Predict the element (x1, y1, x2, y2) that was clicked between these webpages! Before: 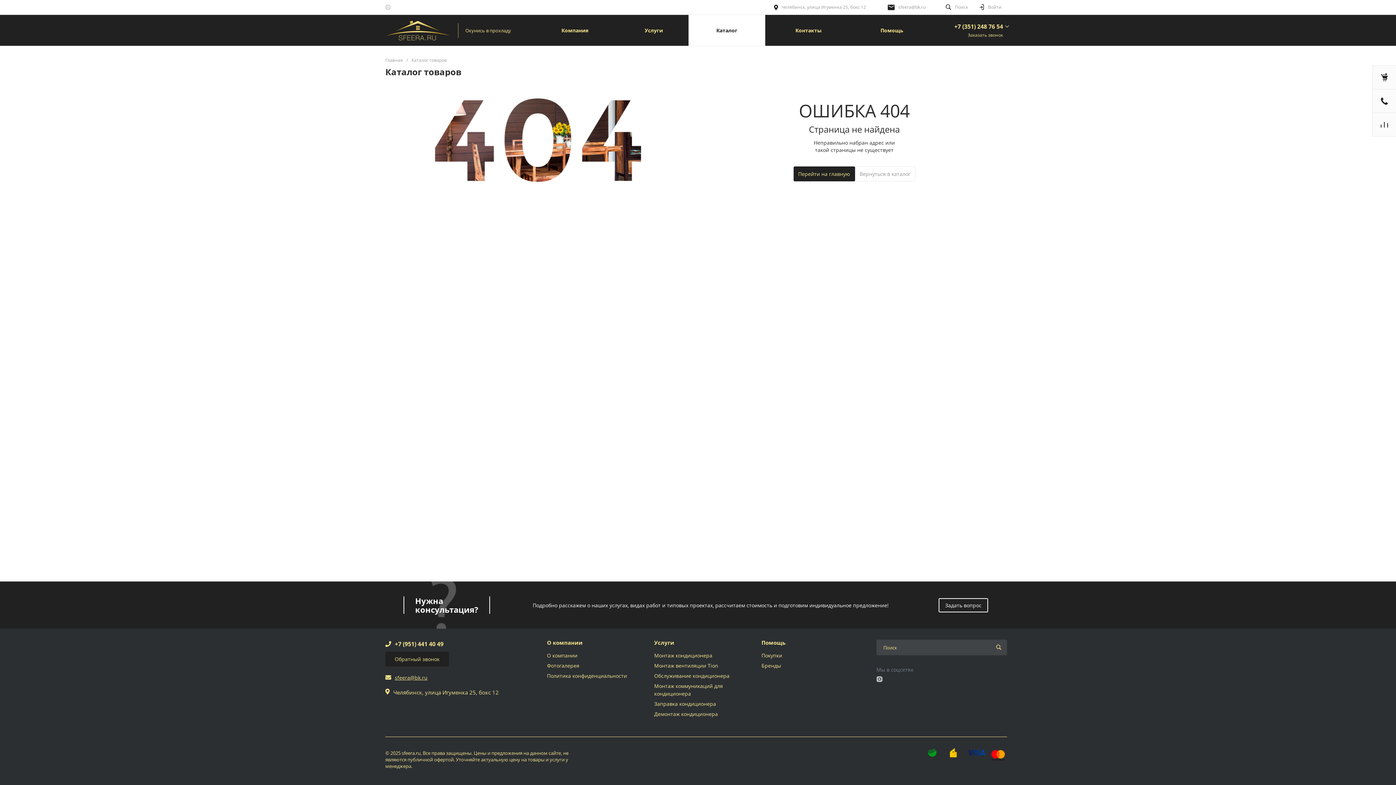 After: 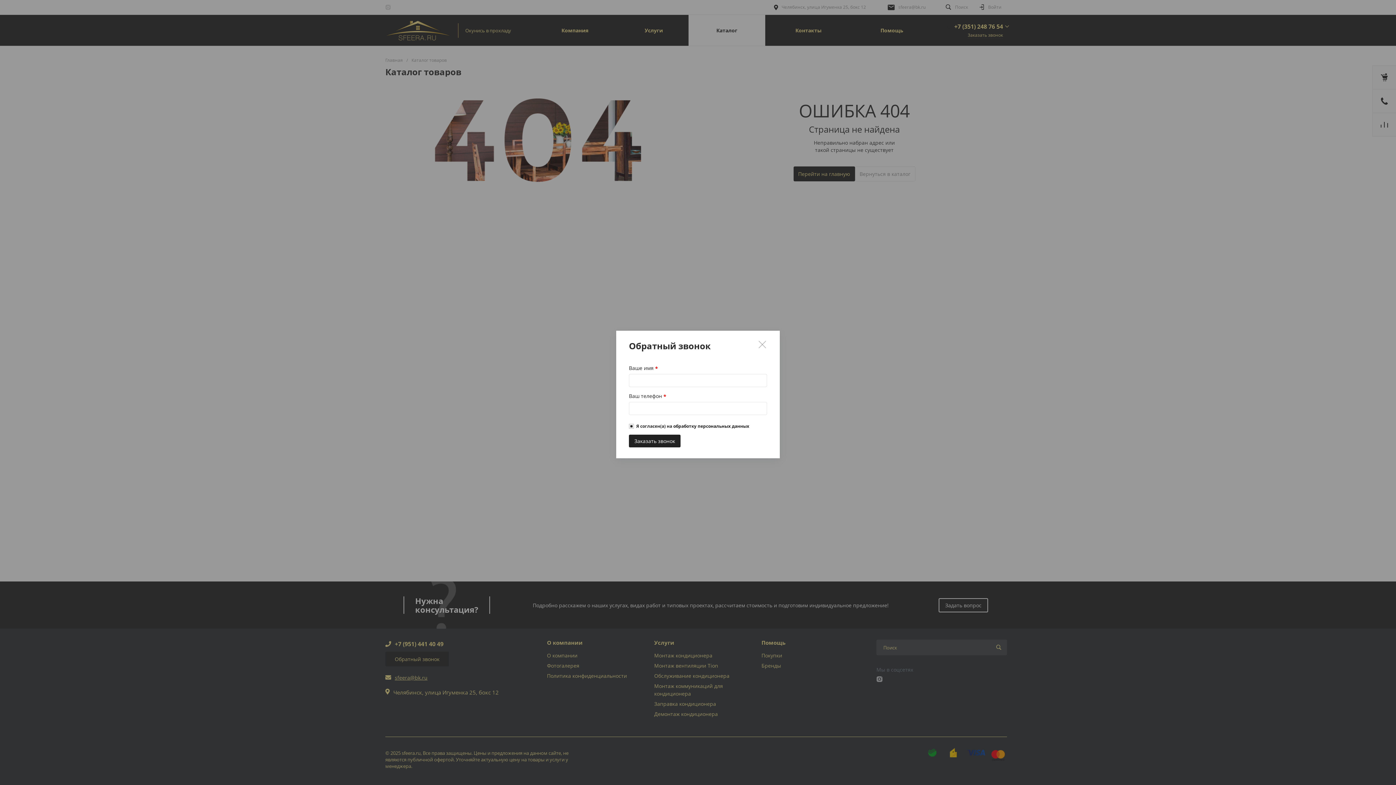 Action: label: Обратный звонок bbox: (385, 651, 449, 666)